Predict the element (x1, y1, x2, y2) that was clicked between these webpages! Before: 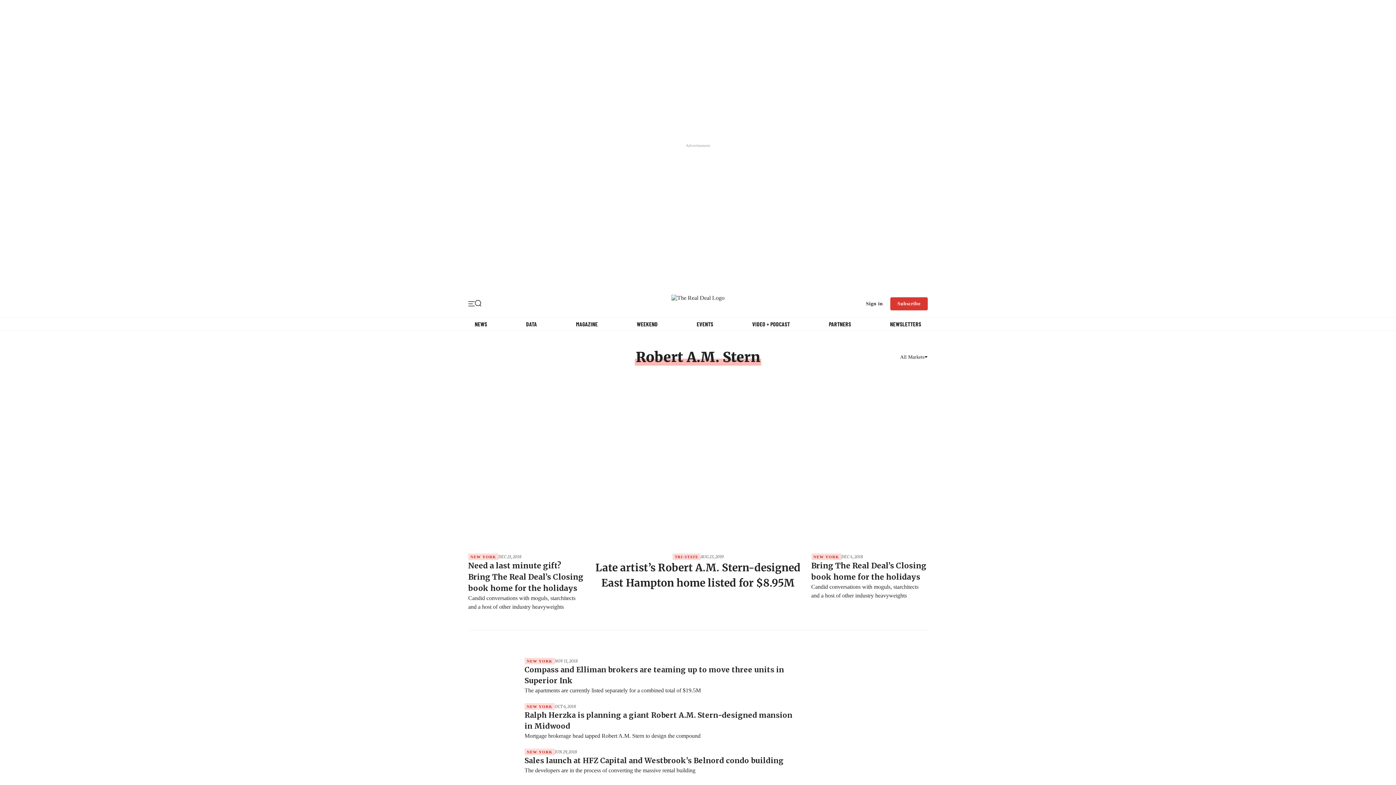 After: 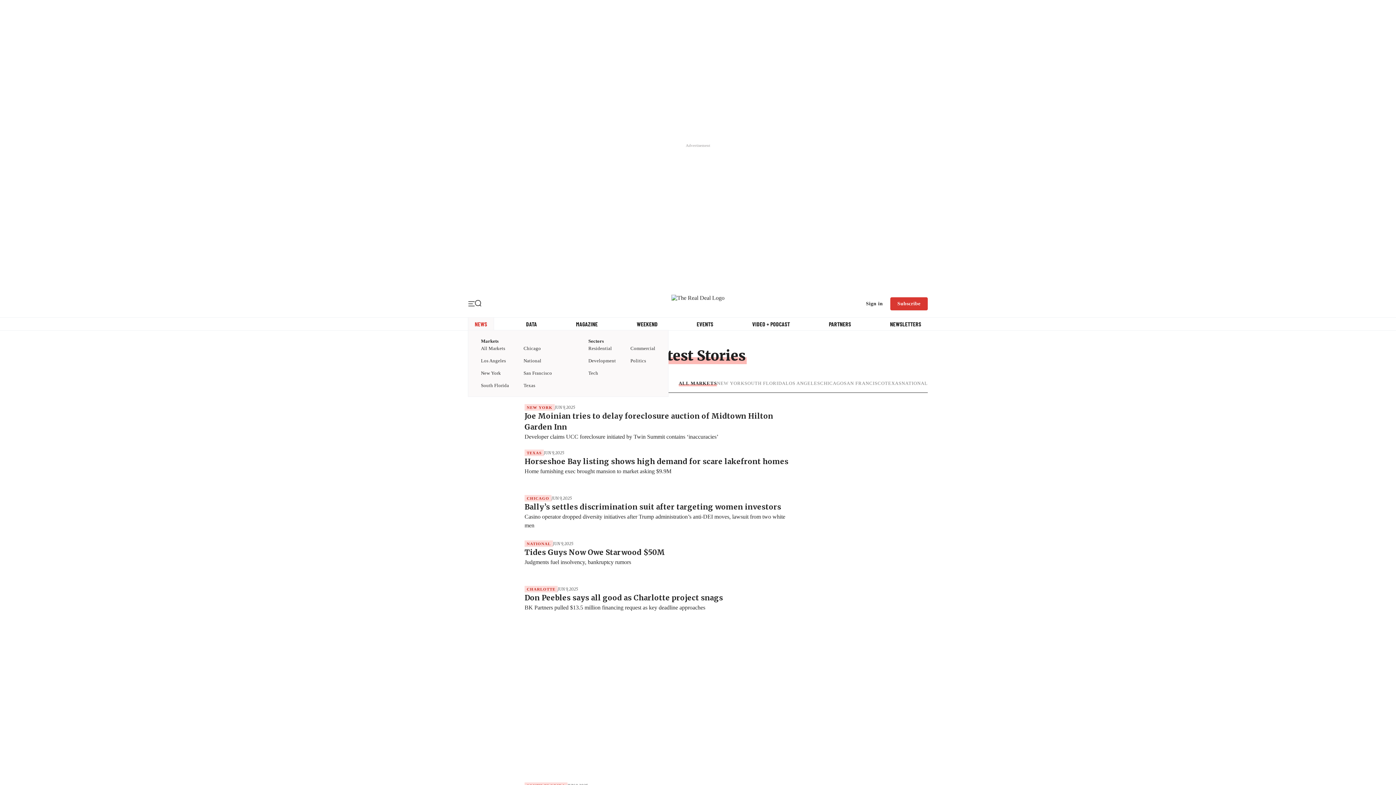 Action: bbox: (474, 320, 492, 327) label: NEWS